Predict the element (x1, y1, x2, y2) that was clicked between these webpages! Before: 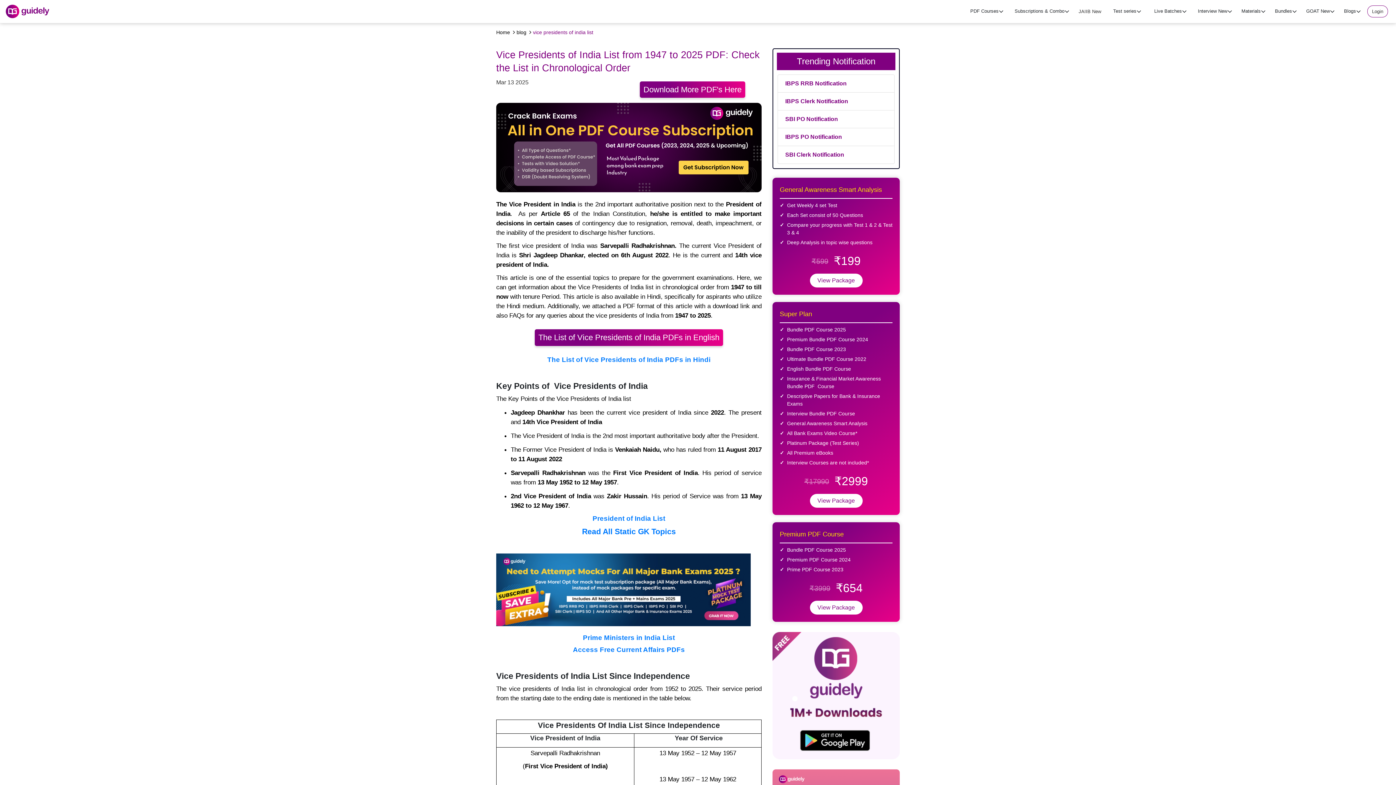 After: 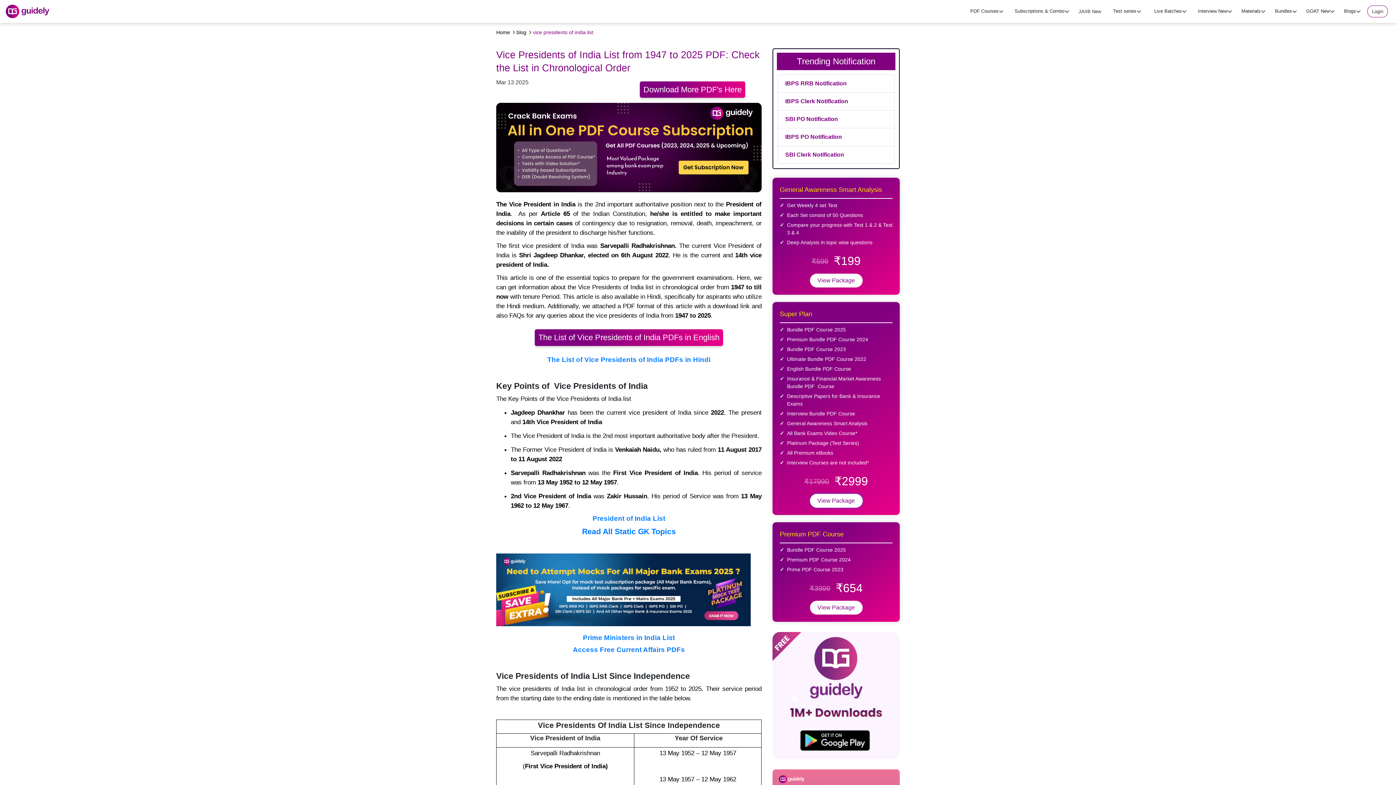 Action: label: View Package bbox: (810, 494, 862, 508)